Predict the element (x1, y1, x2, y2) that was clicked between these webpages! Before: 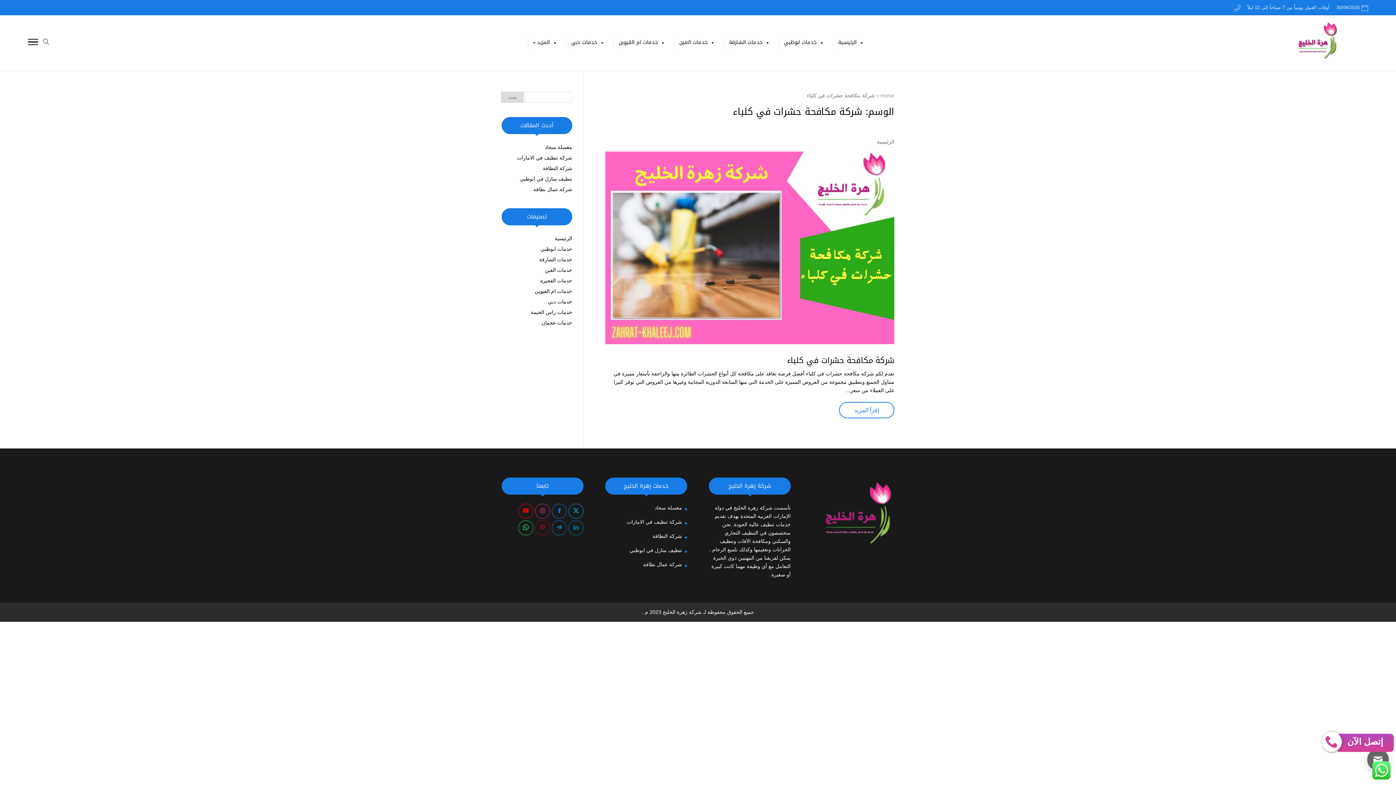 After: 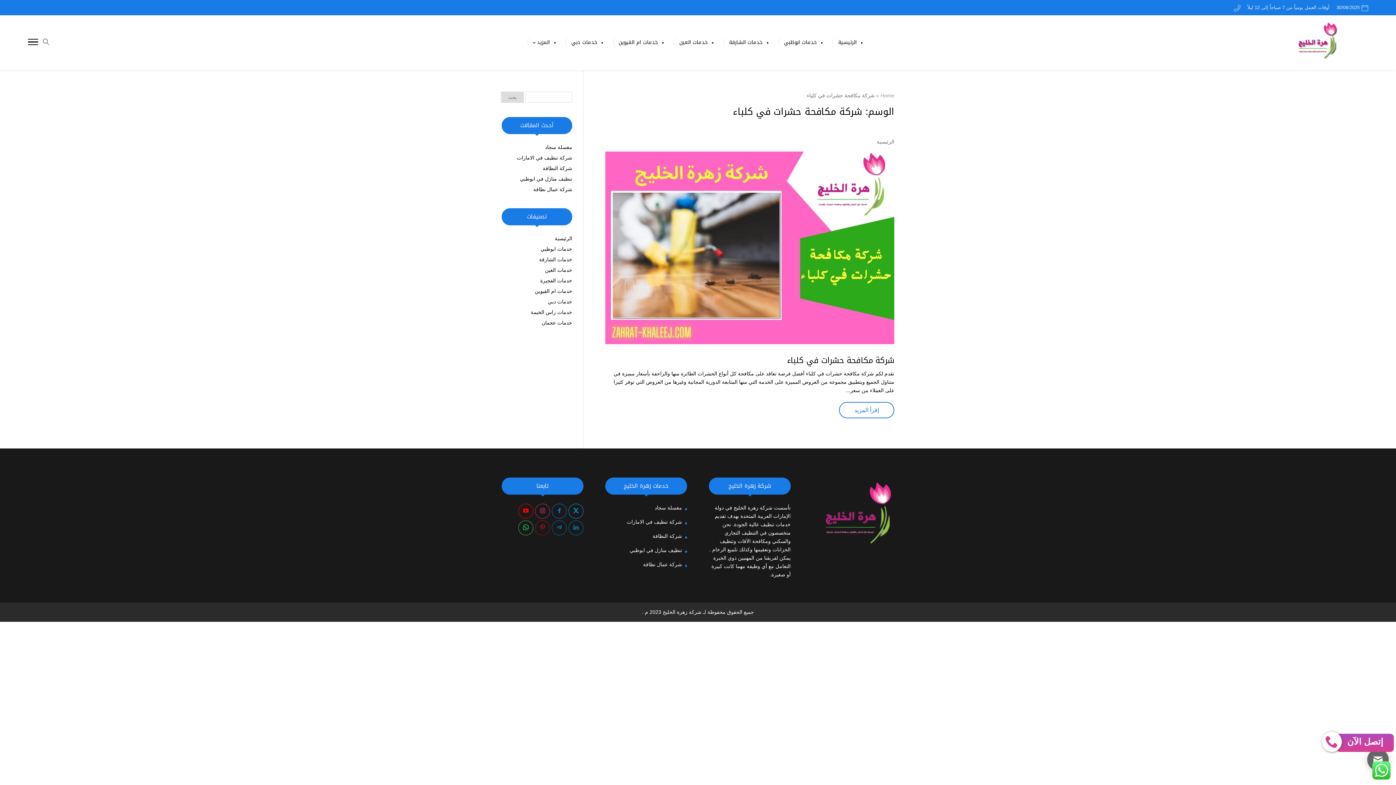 Action: bbox: (552, 521, 566, 535)